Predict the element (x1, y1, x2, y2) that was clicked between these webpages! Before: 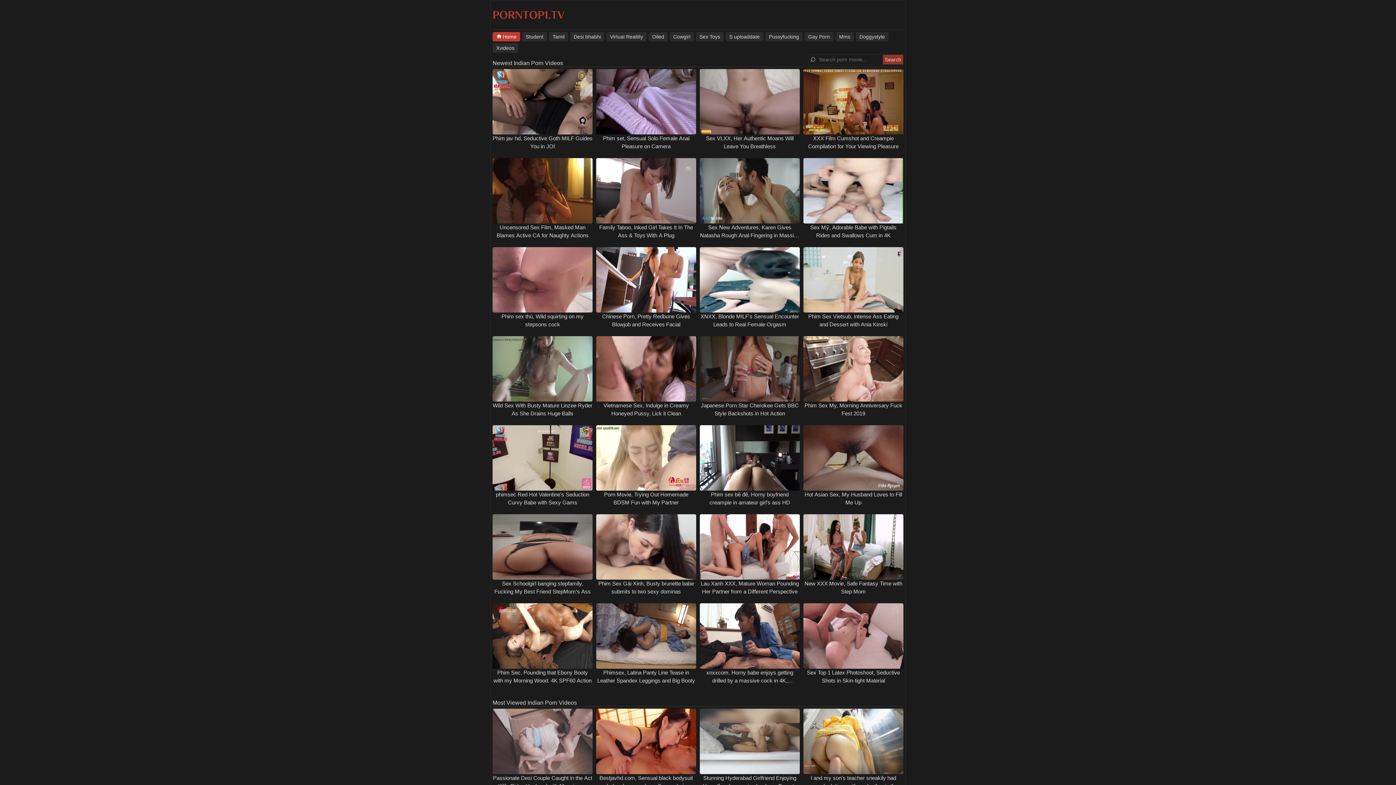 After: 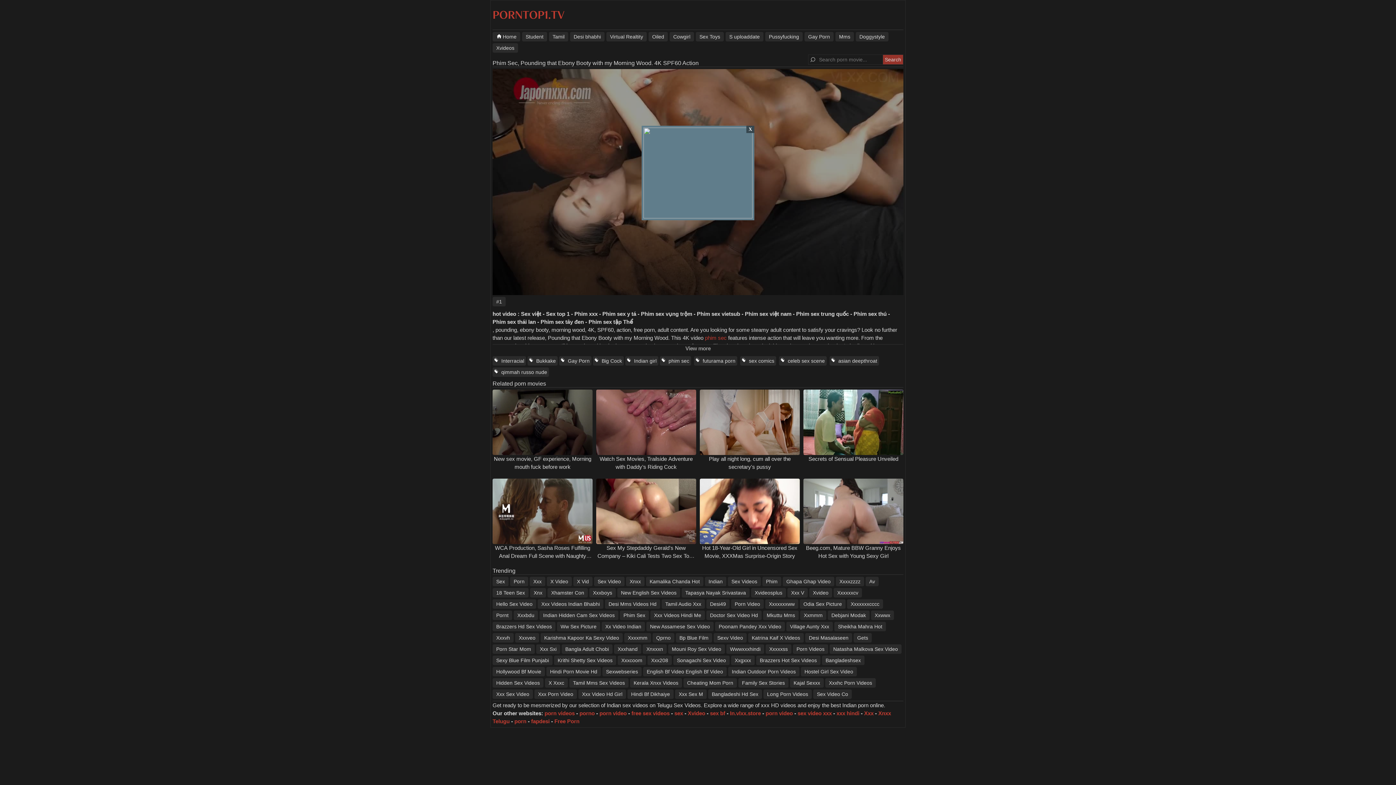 Action: bbox: (490, 603, 594, 669)